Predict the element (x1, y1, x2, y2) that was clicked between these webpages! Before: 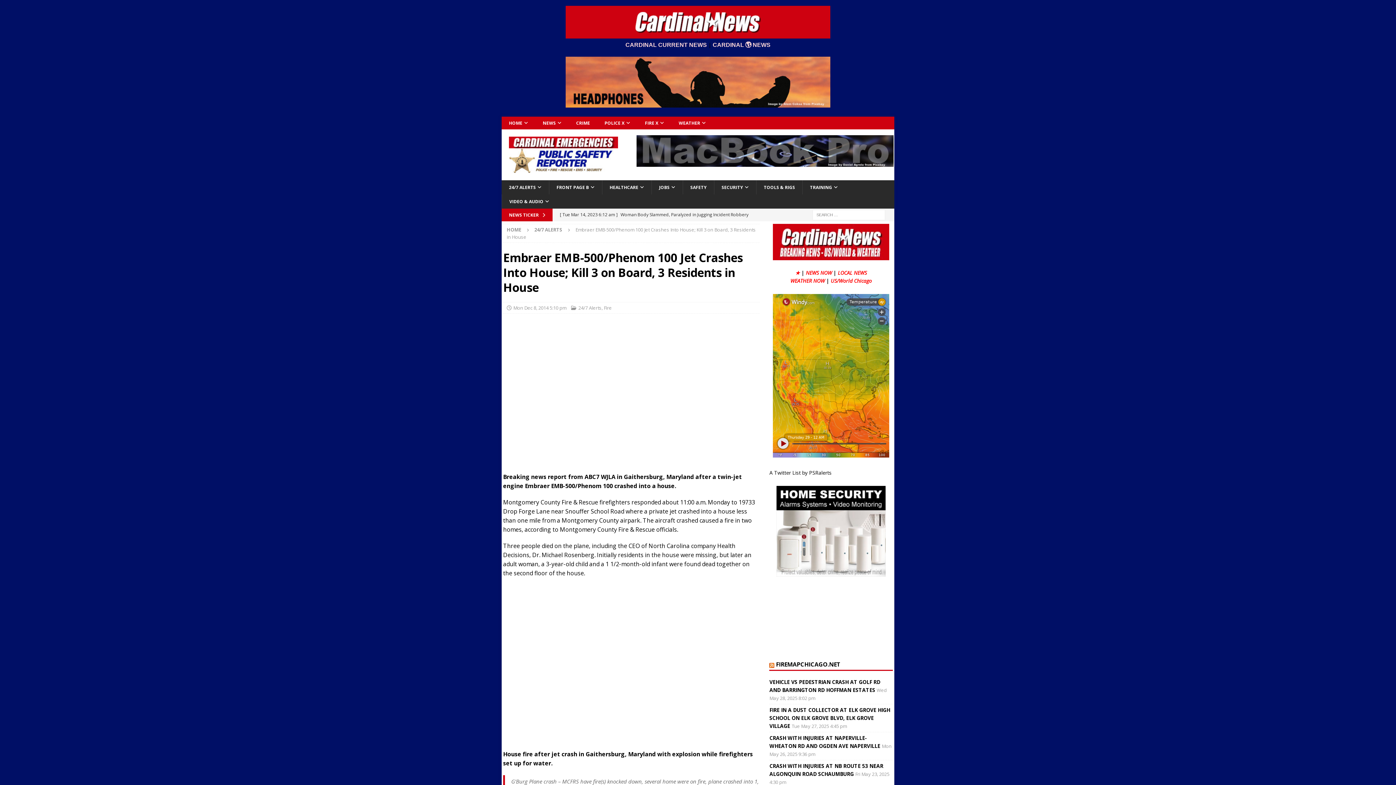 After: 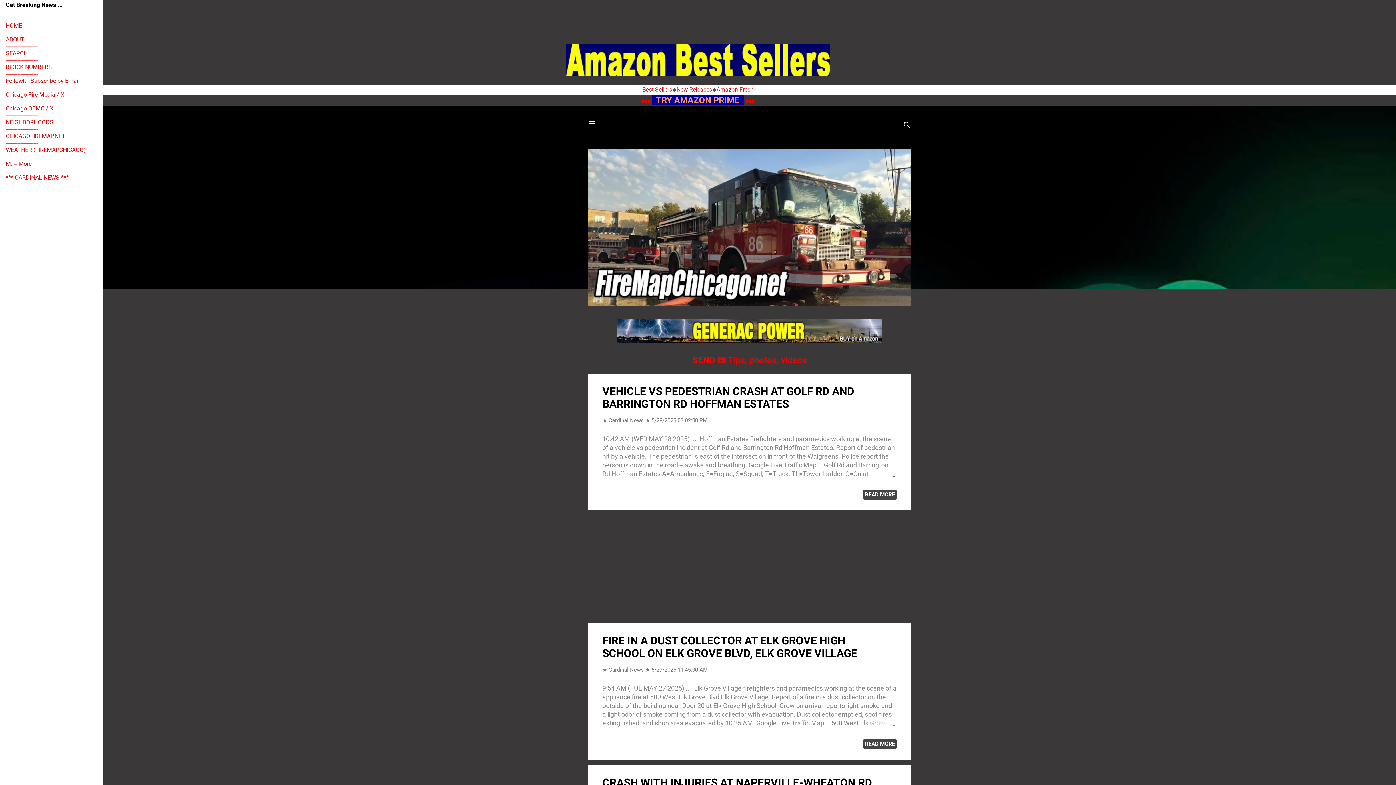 Action: label: FIREMAPCHICAGO.NET bbox: (776, 660, 840, 668)